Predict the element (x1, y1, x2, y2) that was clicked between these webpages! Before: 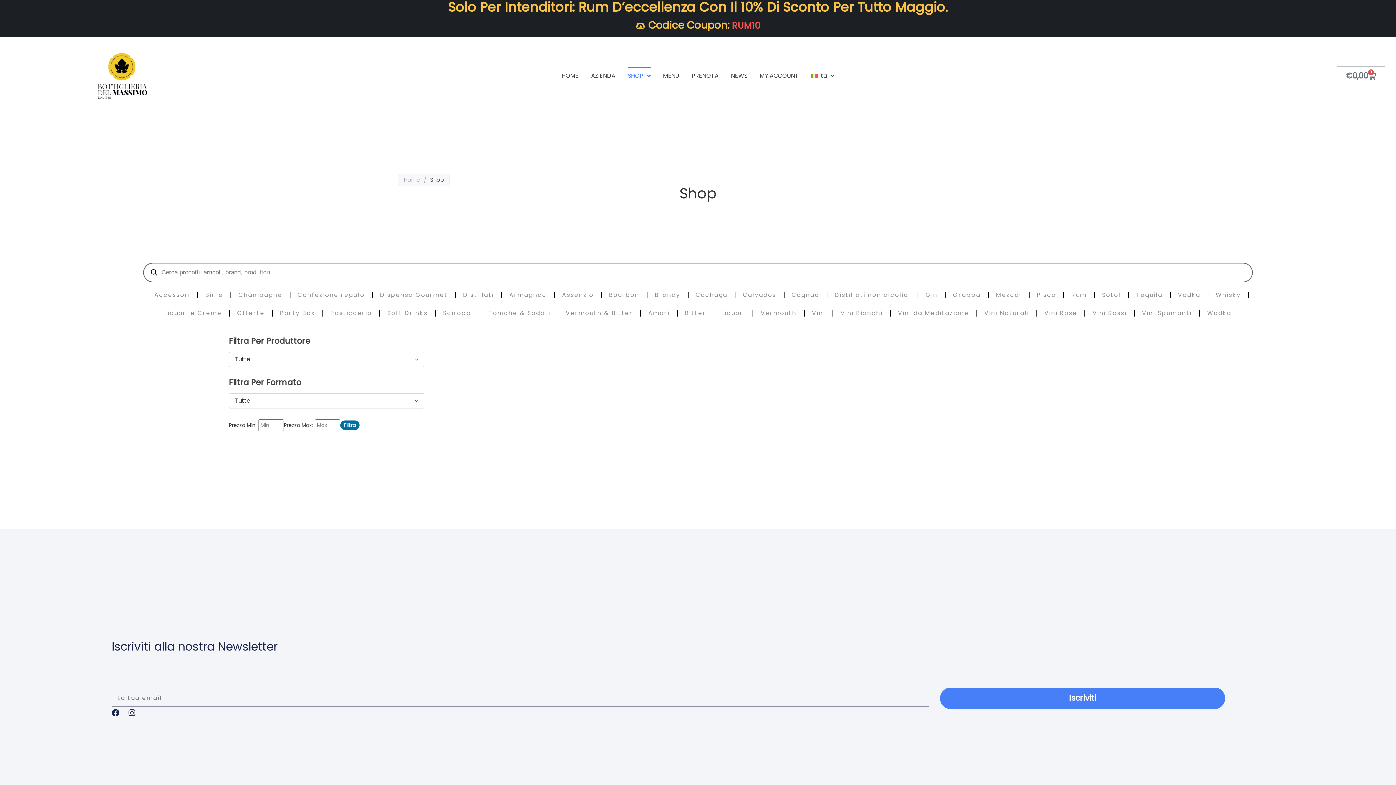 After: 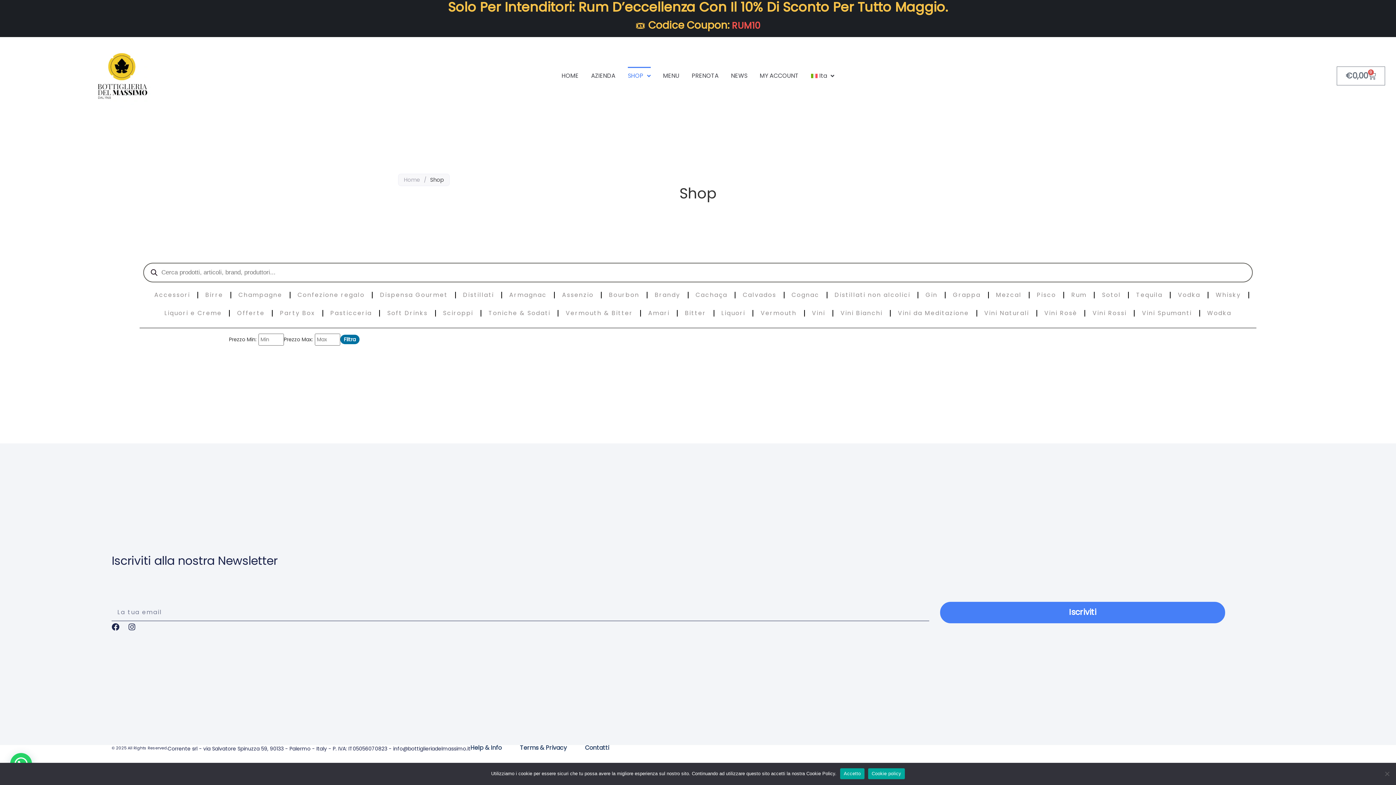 Action: label: Filtra bbox: (340, 420, 359, 430)